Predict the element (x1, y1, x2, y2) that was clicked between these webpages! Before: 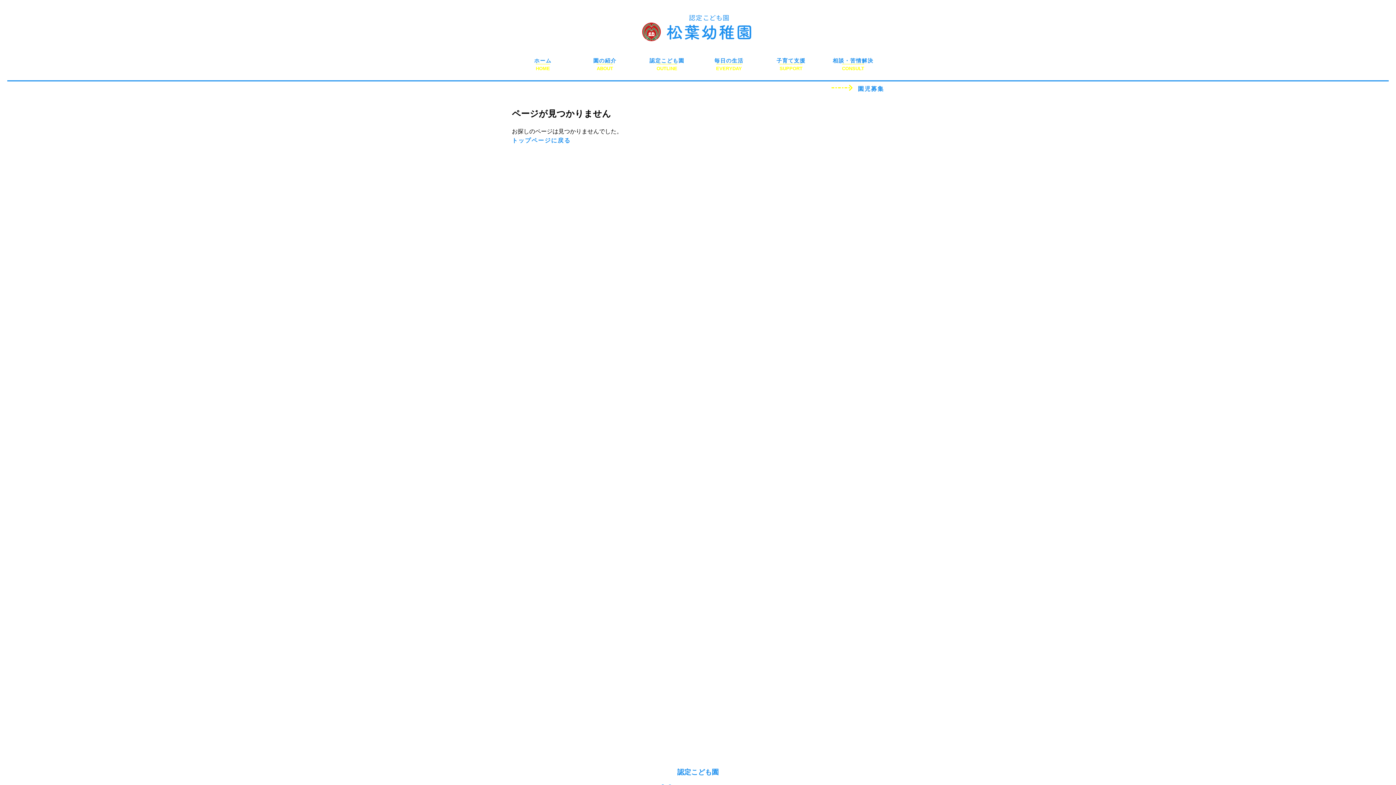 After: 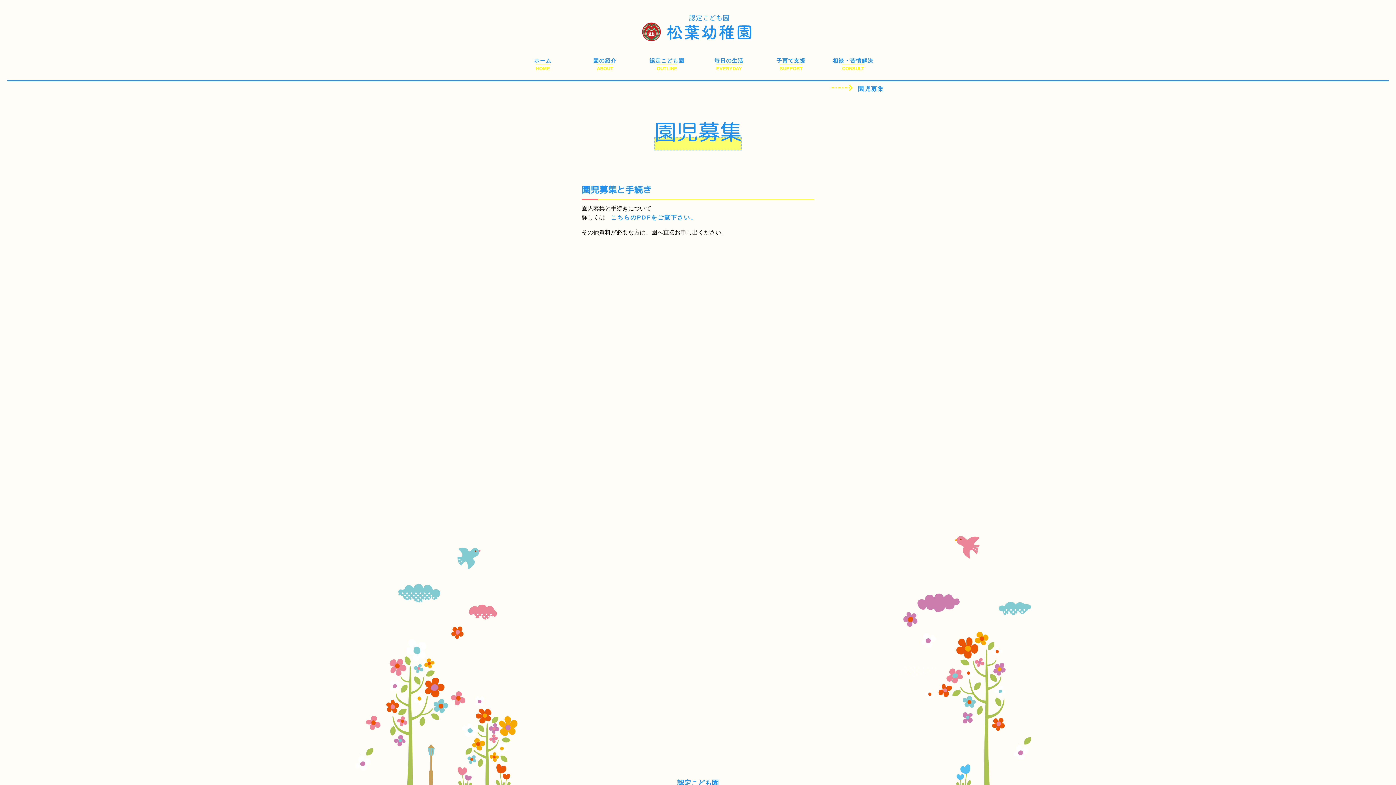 Action: label: 園児募集 bbox: (858, 85, 884, 92)